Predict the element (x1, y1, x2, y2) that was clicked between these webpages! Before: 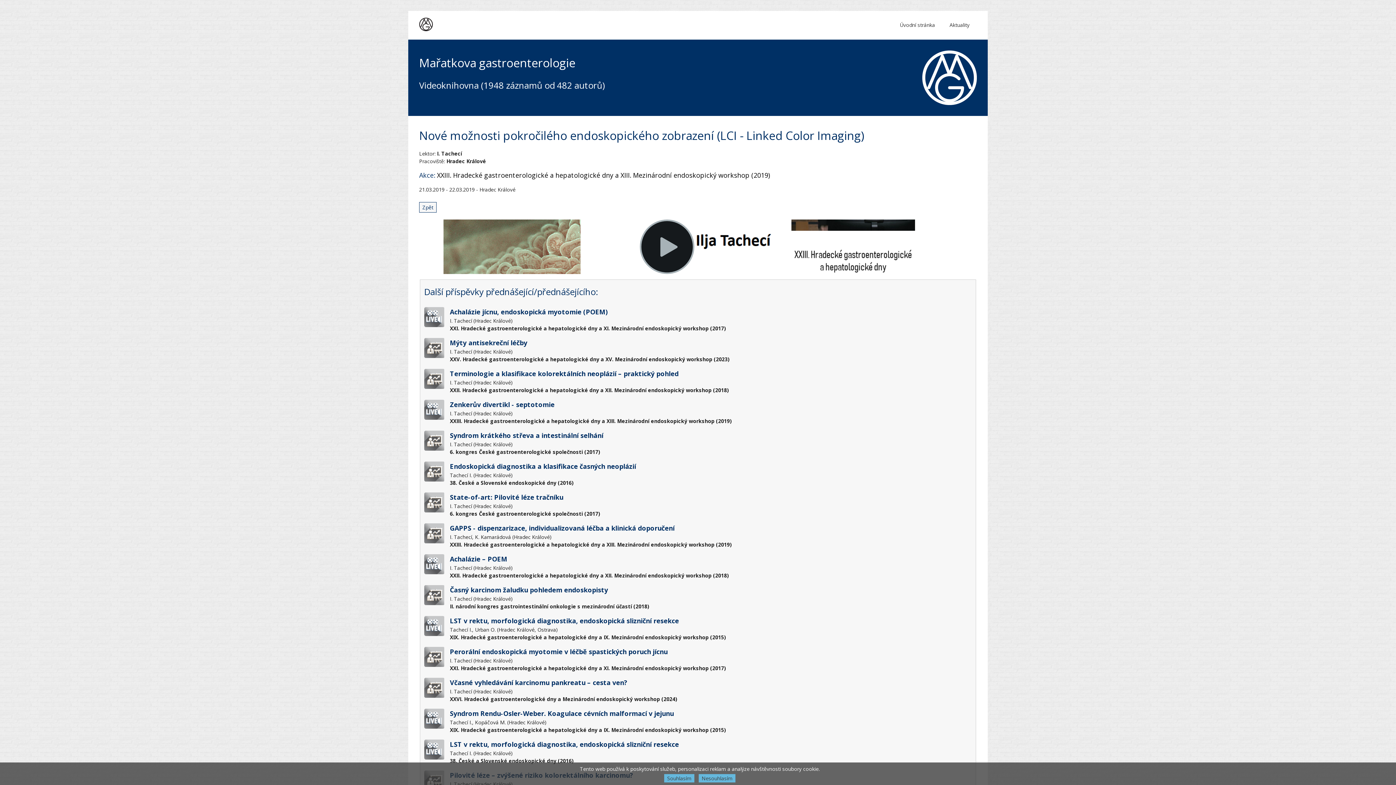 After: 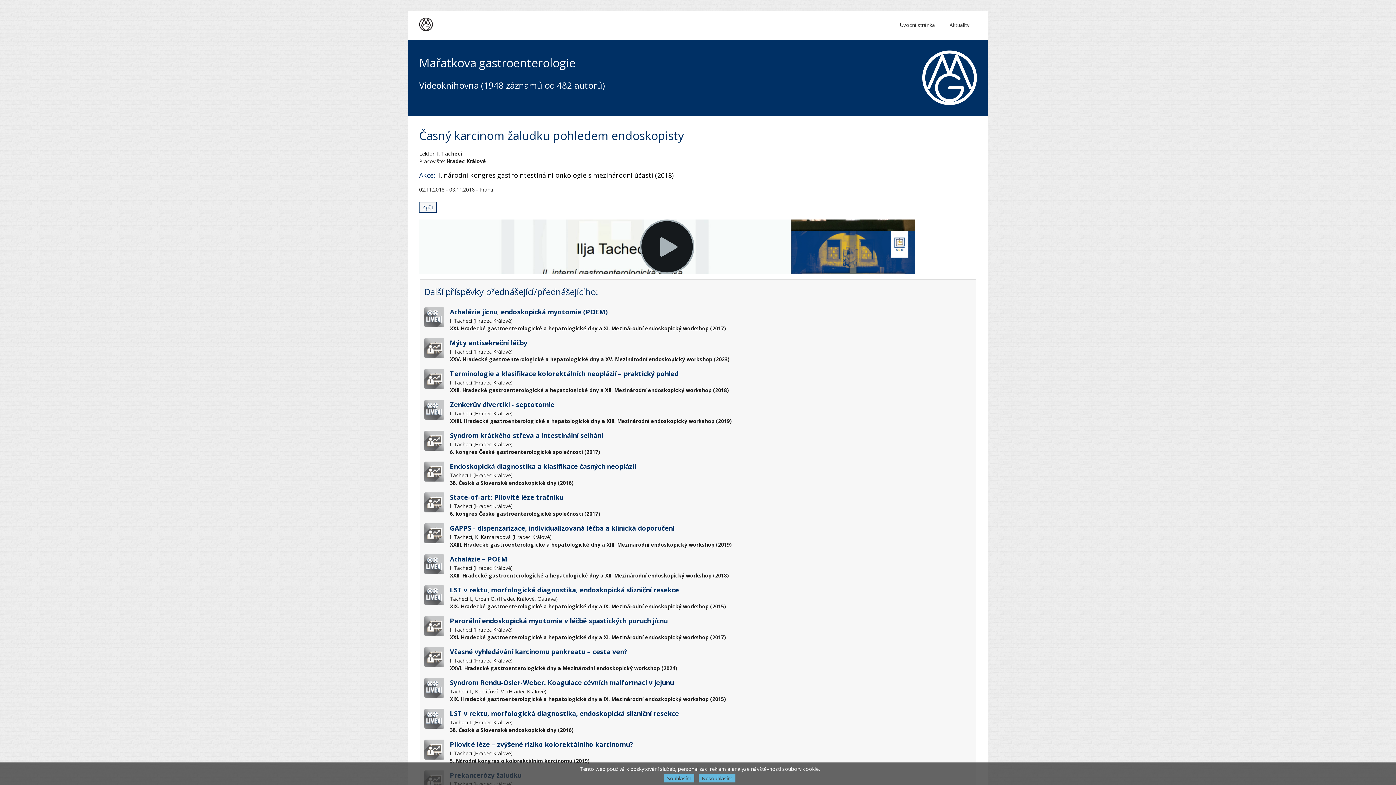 Action: bbox: (450, 585, 608, 594) label: Časný karcinom žaludku pohledem endoskopisty